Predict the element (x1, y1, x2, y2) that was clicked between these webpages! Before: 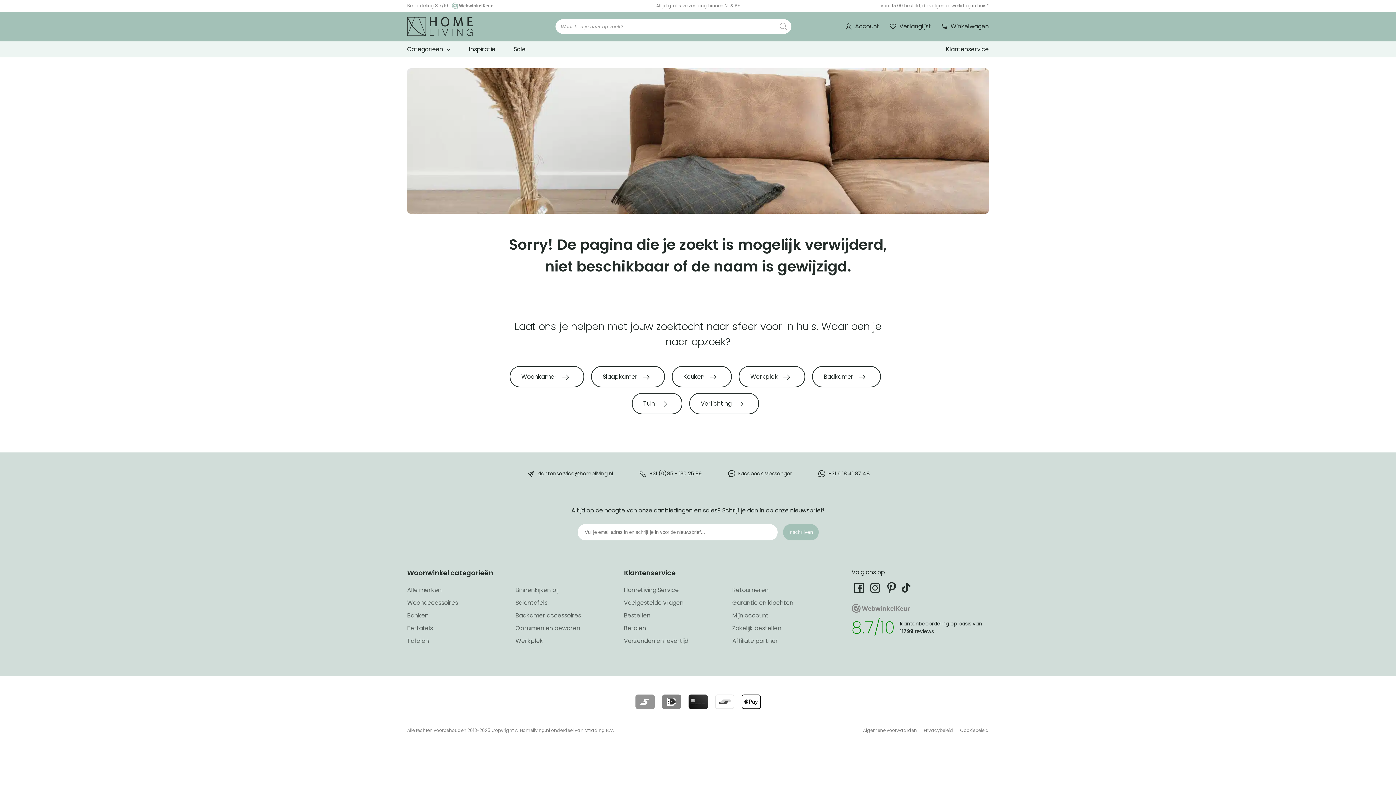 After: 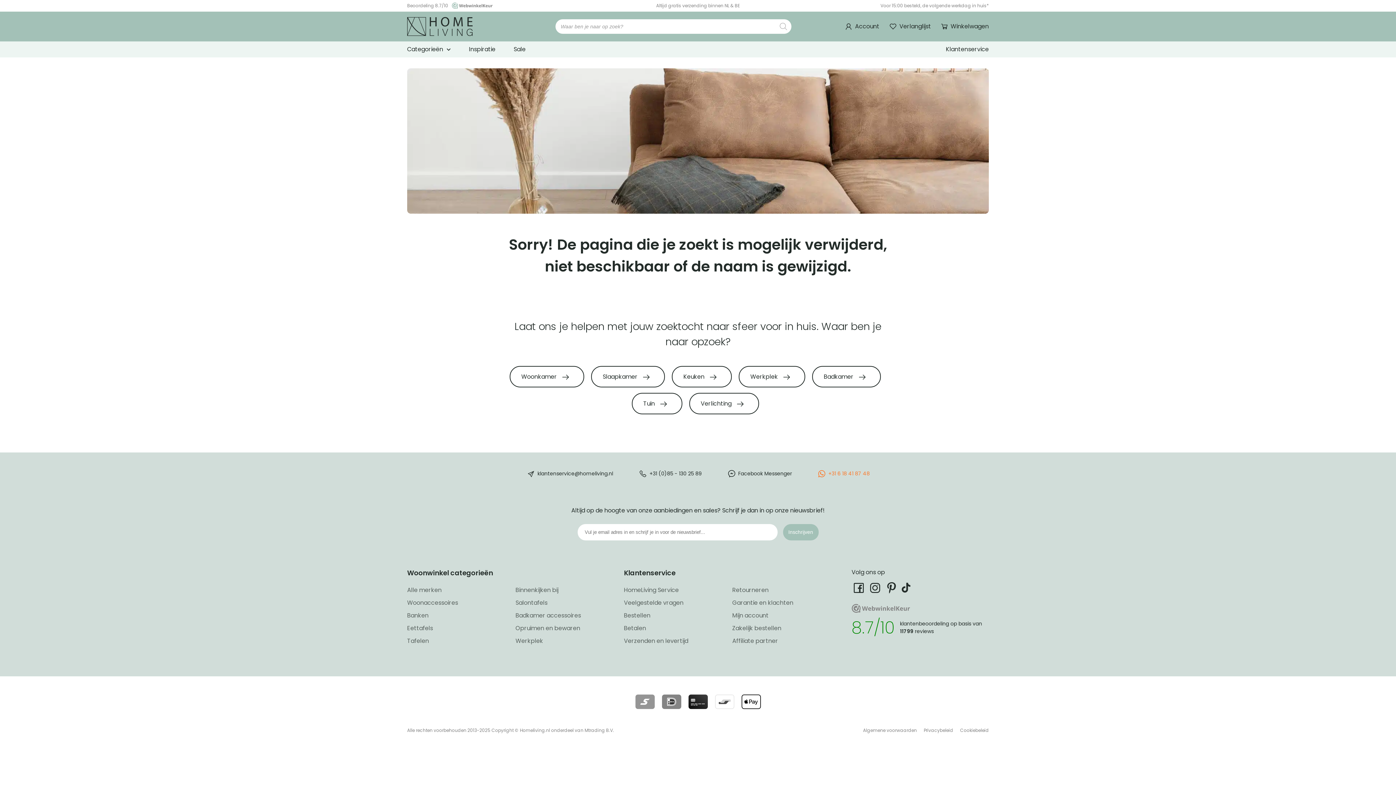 Action: label: +31 6 18 41 87 48 bbox: (817, 469, 870, 479)